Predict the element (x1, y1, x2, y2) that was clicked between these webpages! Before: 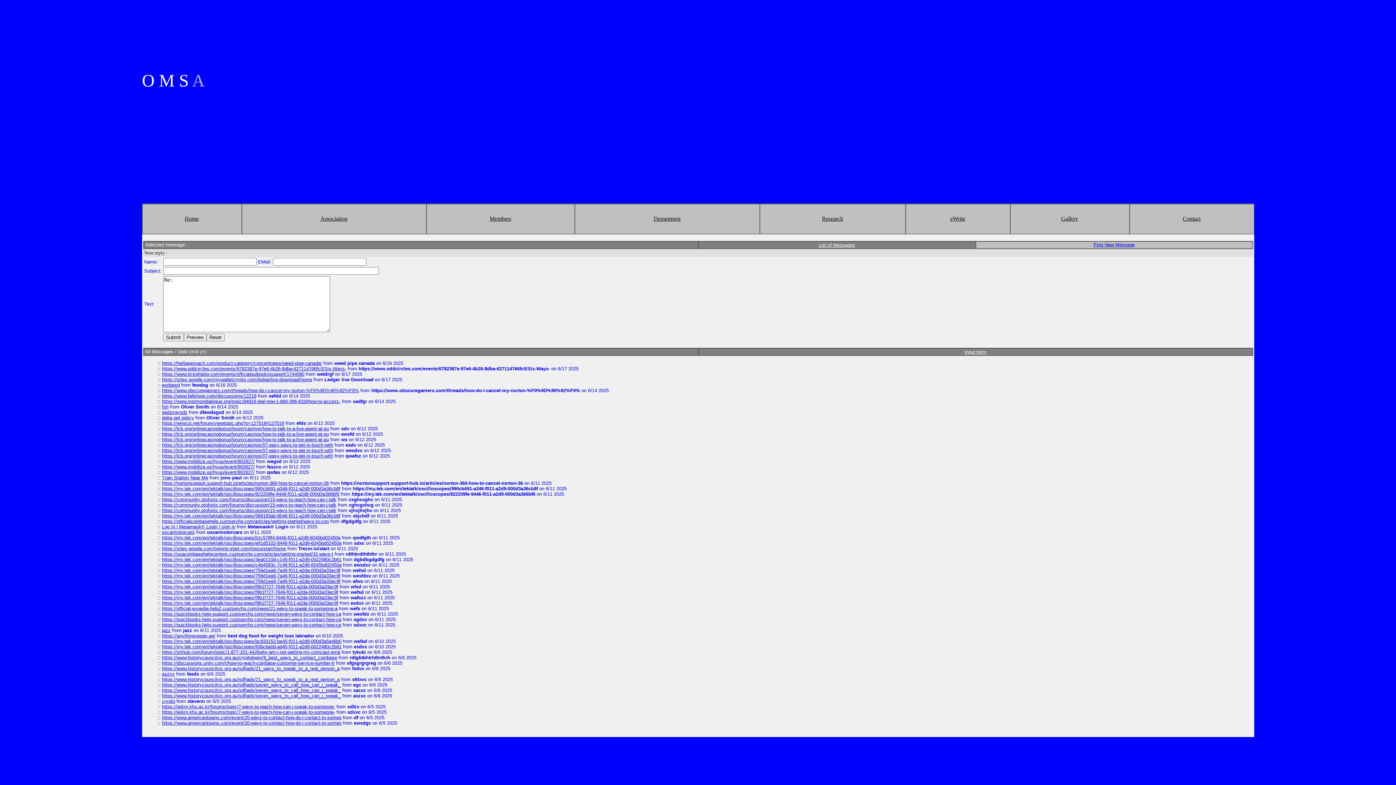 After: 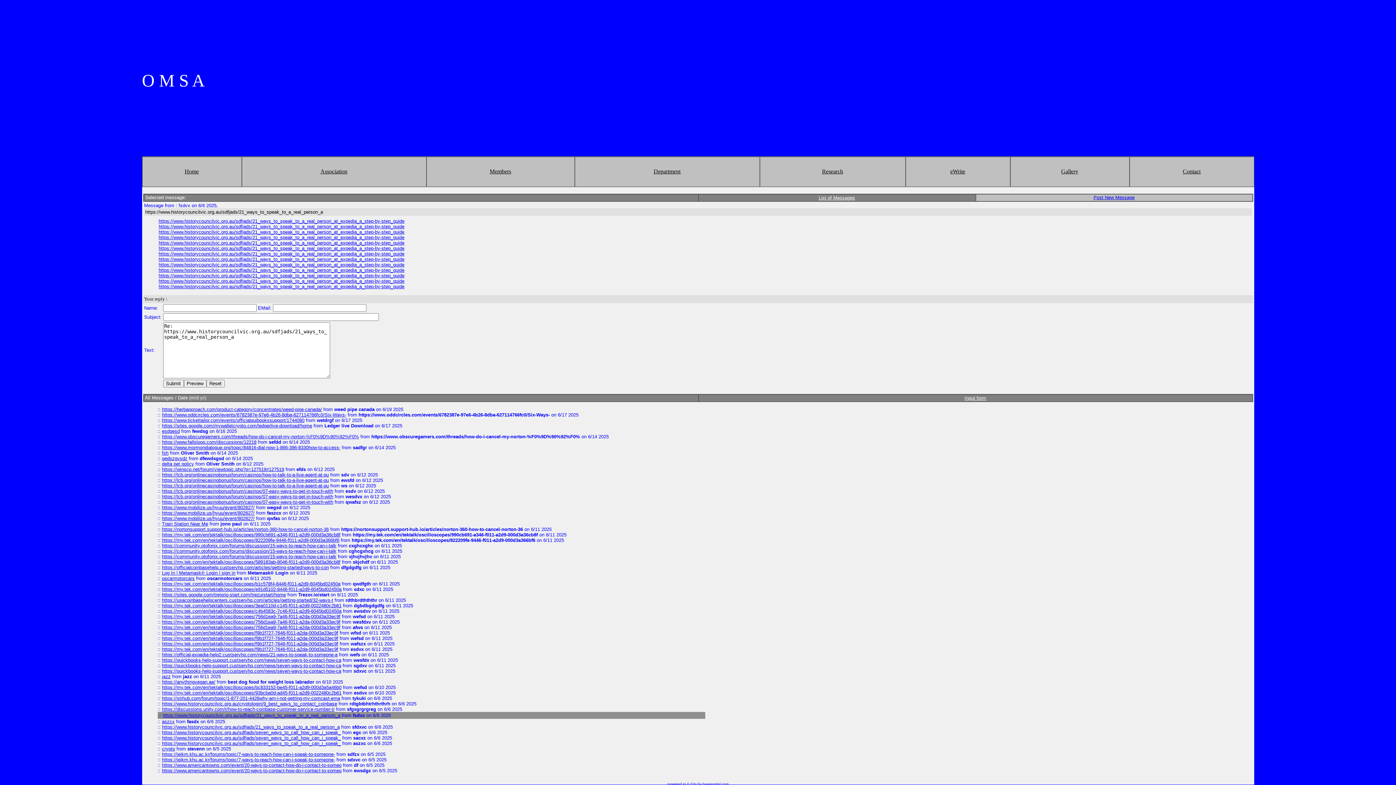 Action: bbox: (162, 666, 339, 671) label: https://www.historycouncilvic.org.au/sdfjads/21_ways_to_speak_to_a_real_person_a